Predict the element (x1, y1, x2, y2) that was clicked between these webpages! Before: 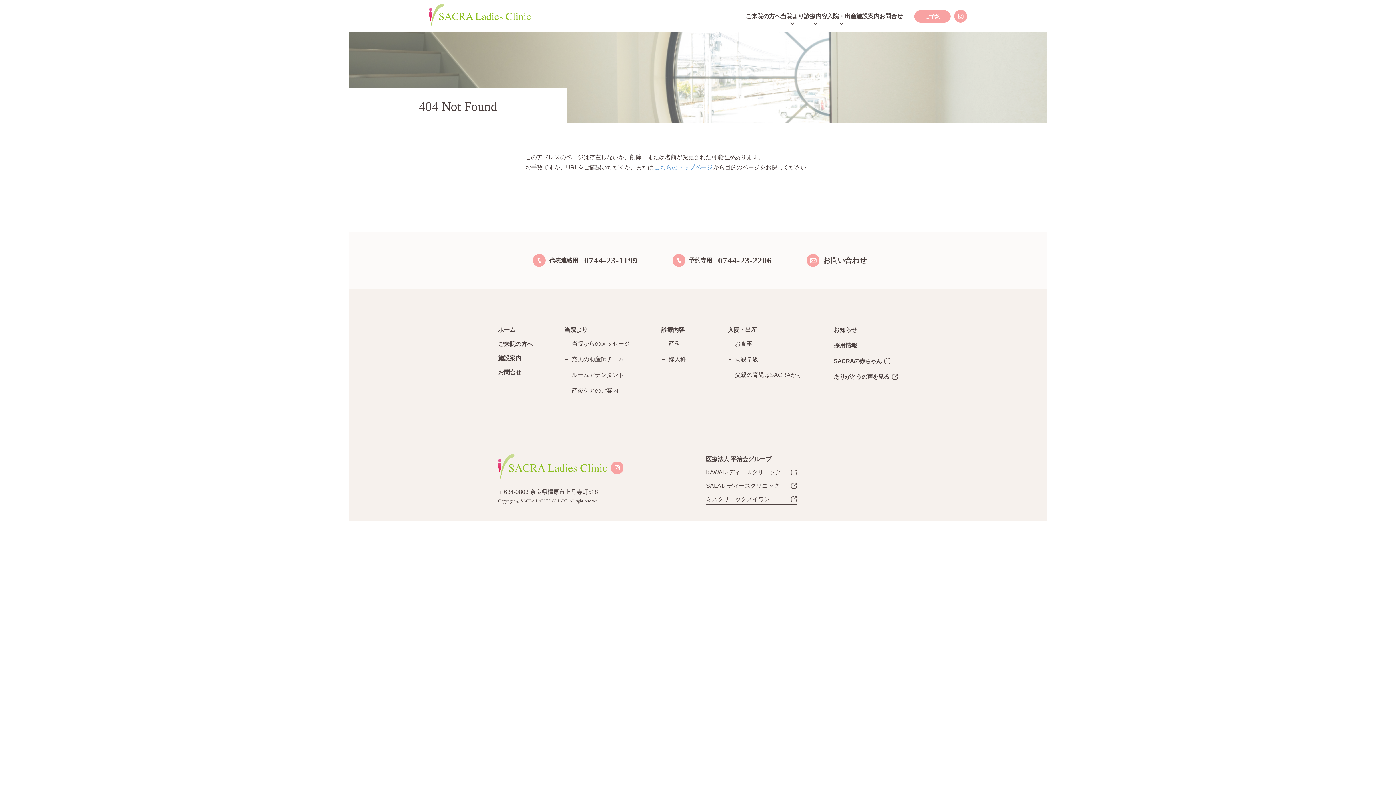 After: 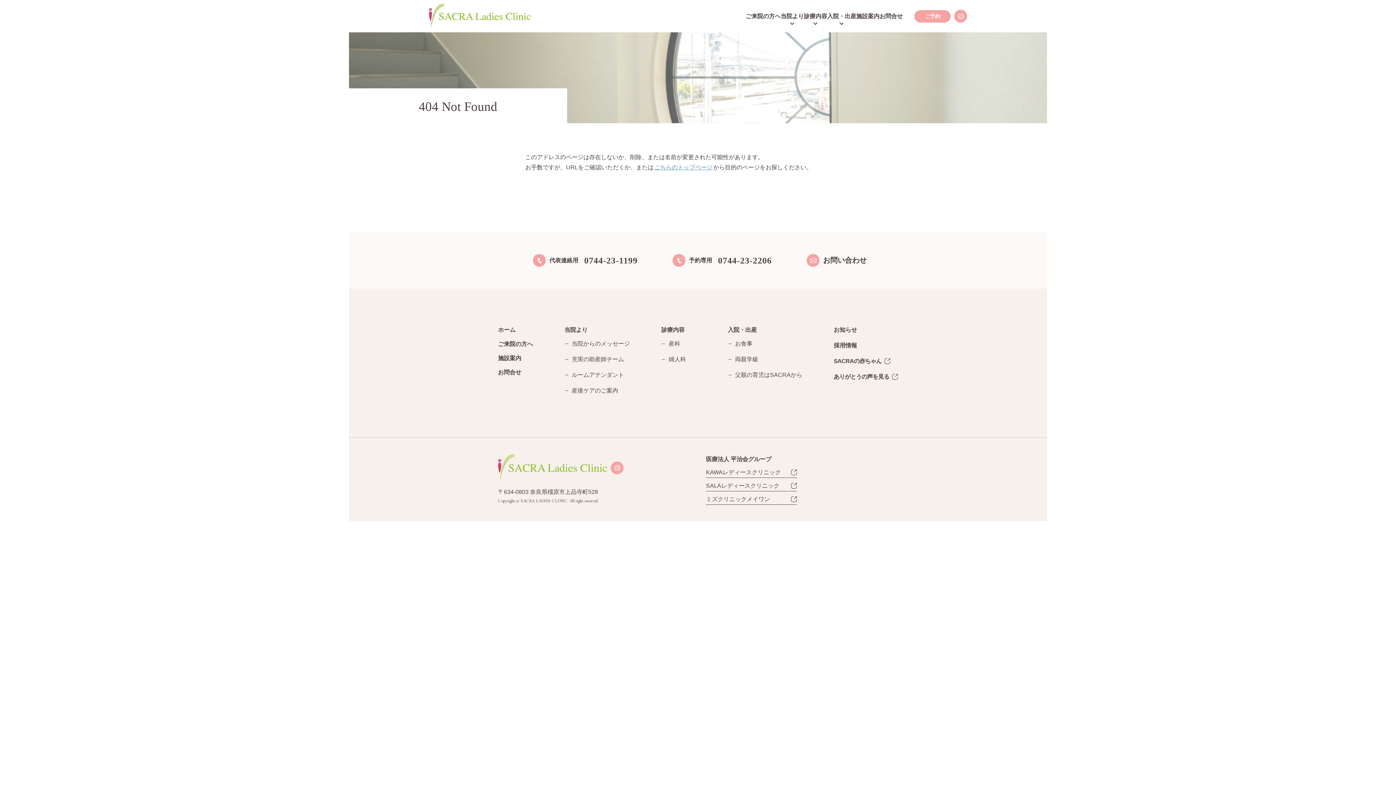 Action: bbox: (498, 454, 607, 481)